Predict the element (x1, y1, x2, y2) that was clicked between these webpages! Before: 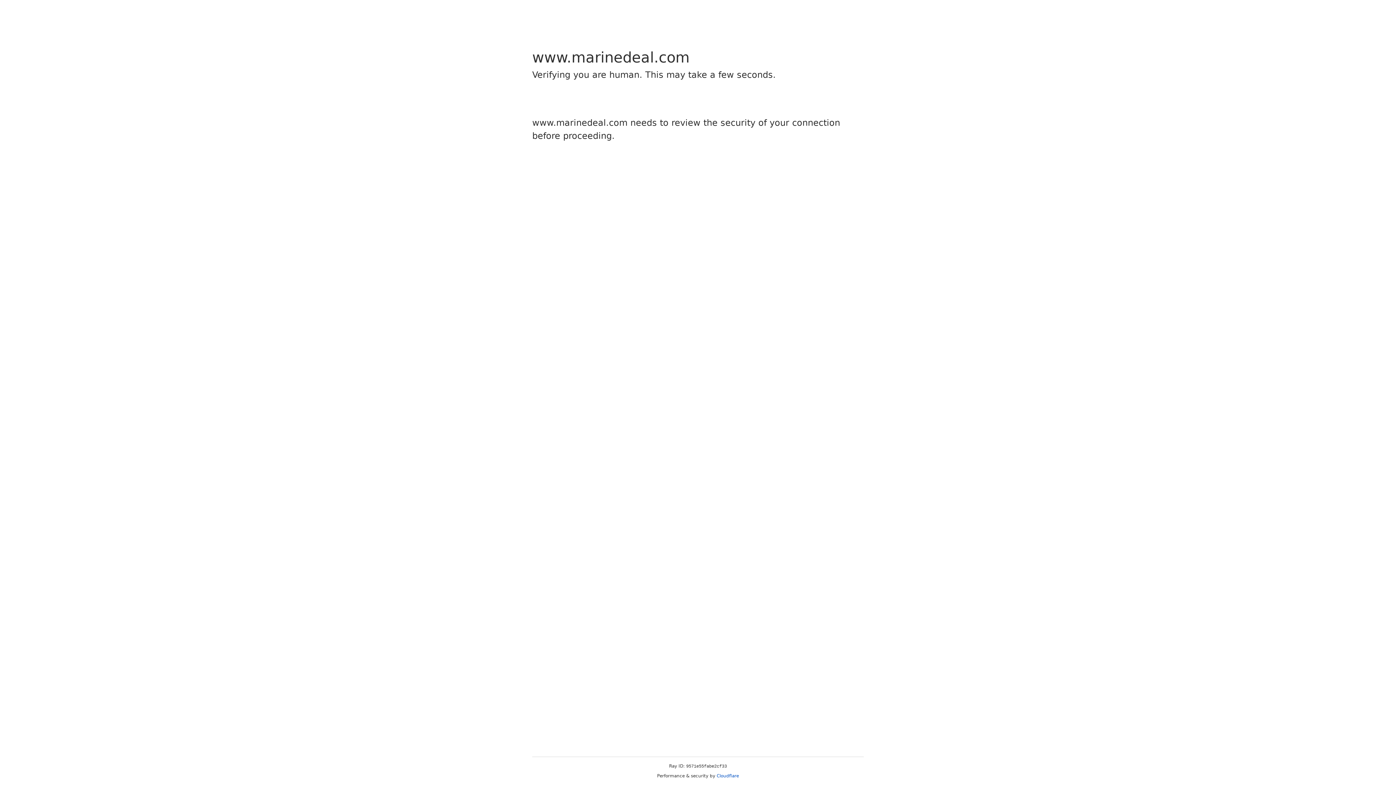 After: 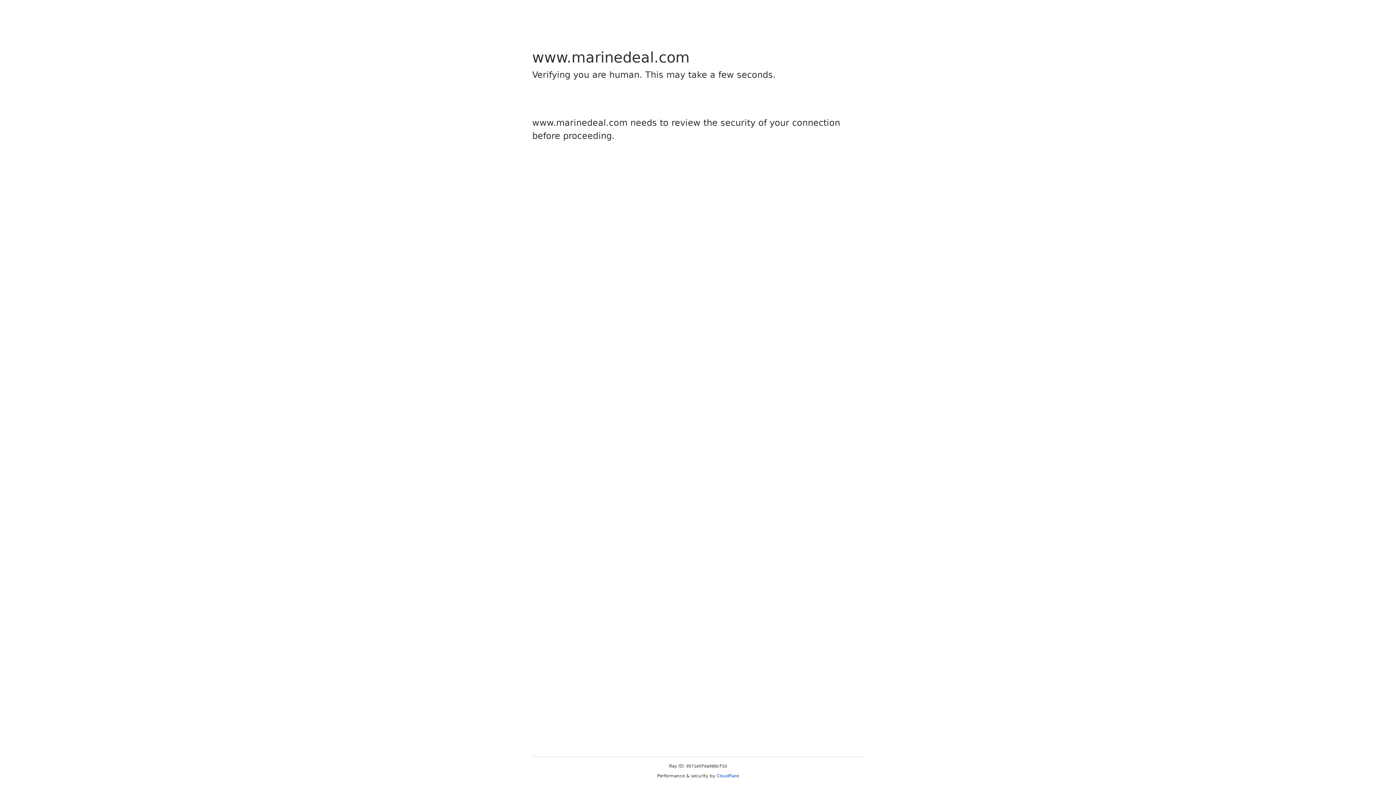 Action: label: Cloudflare bbox: (716, 773, 739, 778)